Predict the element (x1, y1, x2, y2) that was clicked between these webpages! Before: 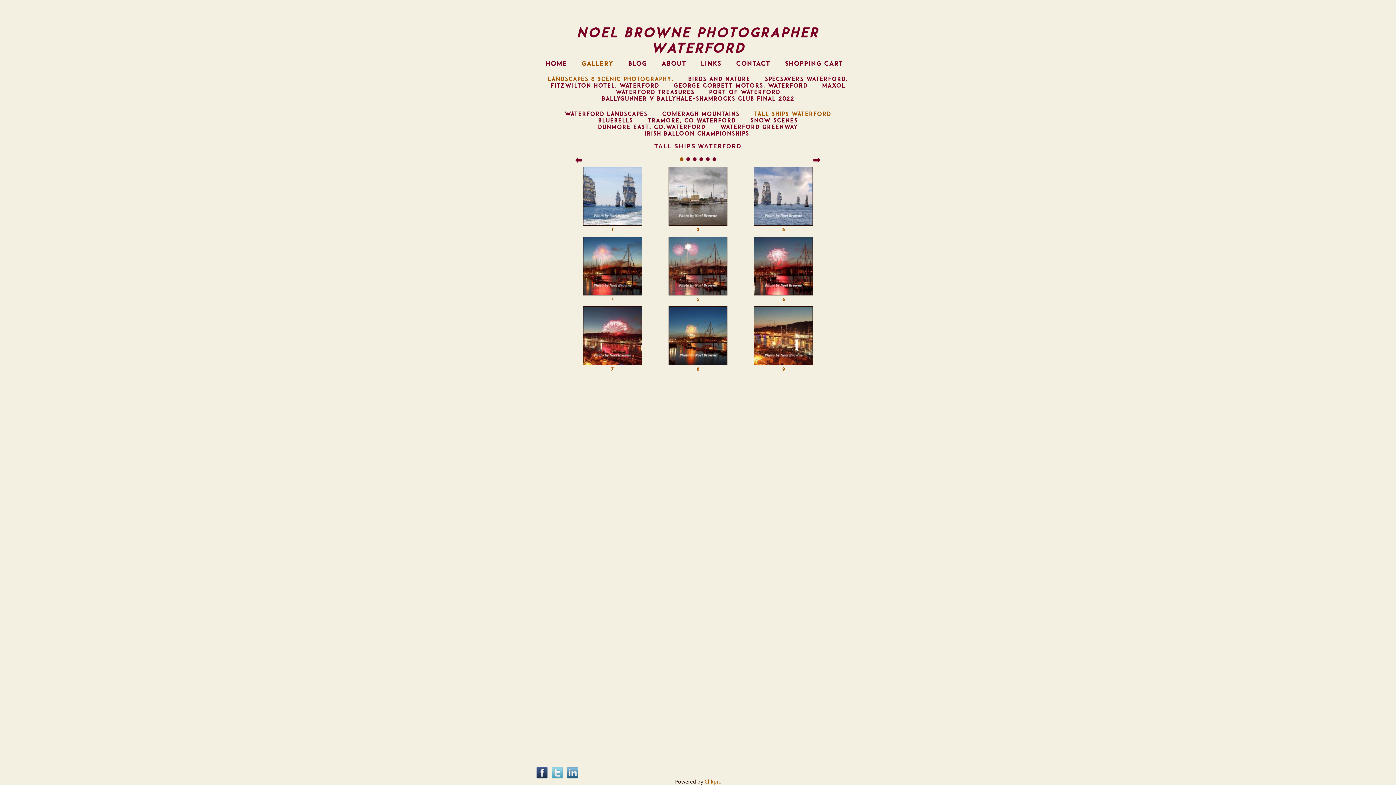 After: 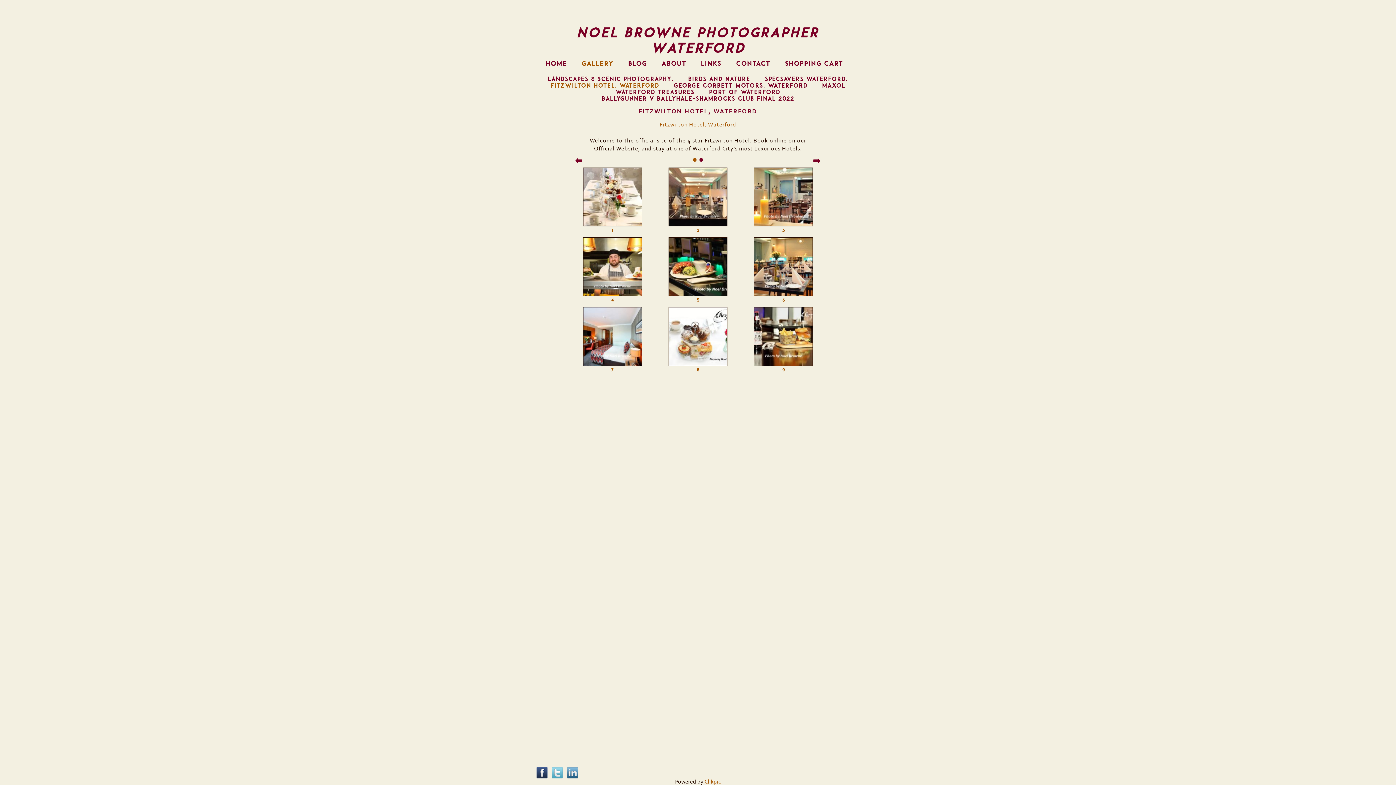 Action: label: FITZWILTON HOTEL, WATERFORD bbox: (543, 82, 666, 89)